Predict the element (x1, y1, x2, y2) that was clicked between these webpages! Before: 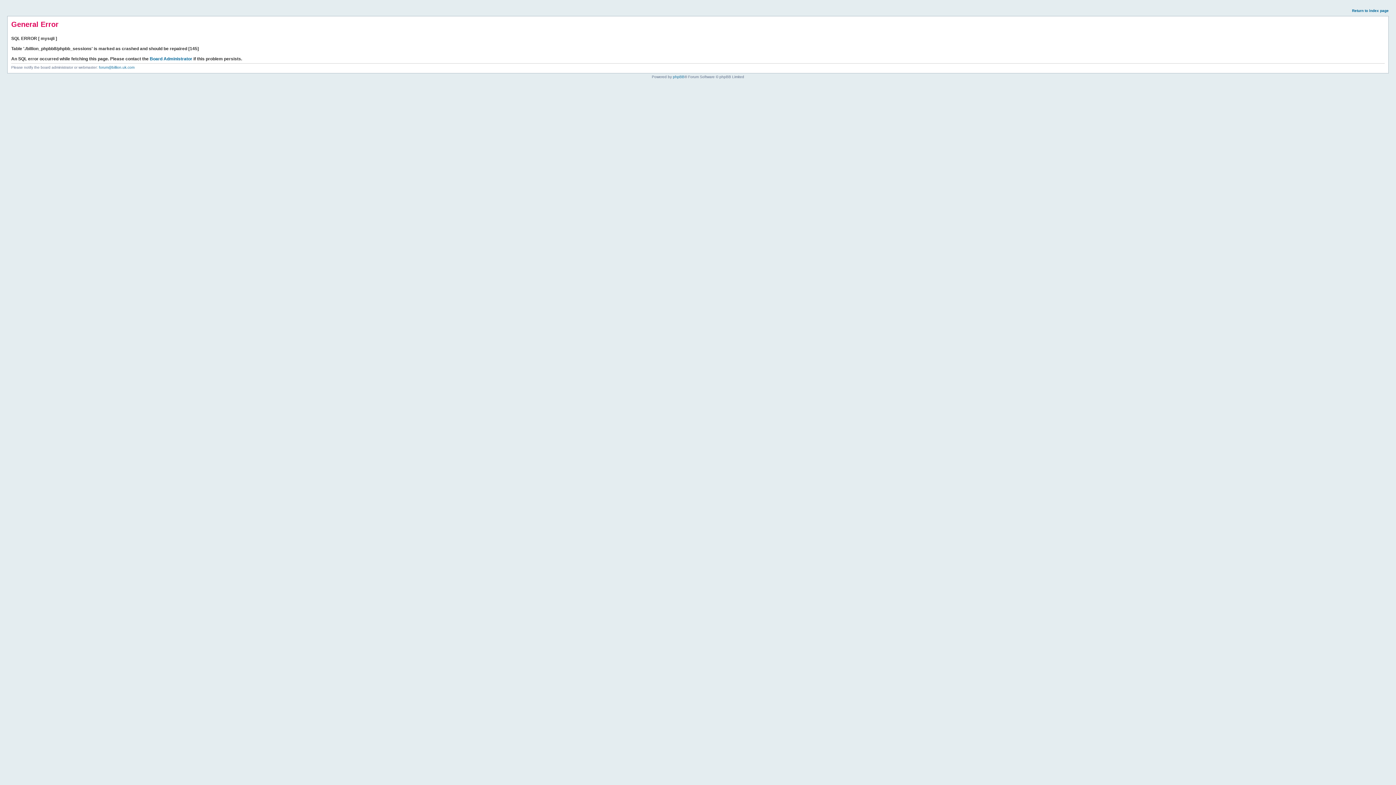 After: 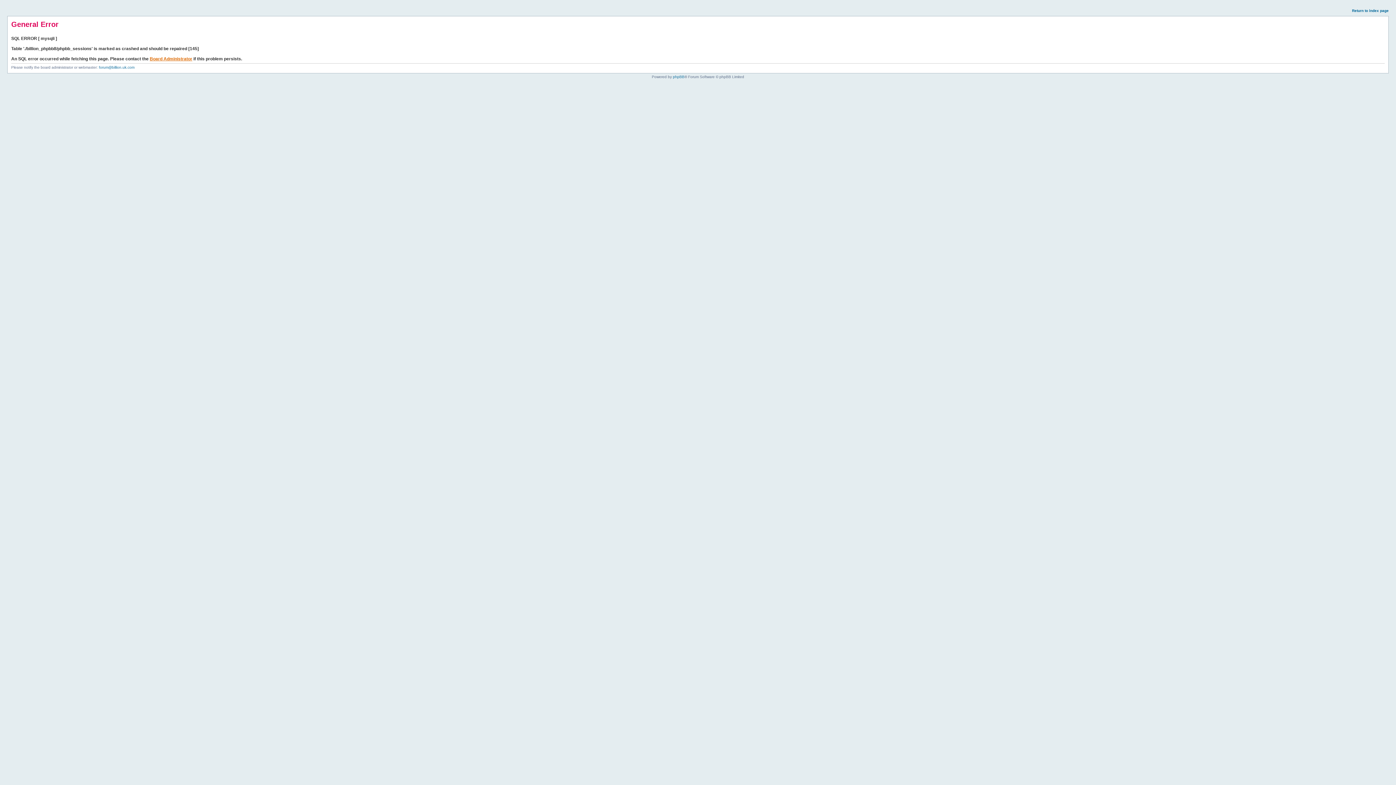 Action: bbox: (149, 56, 192, 61) label: Board Administrator